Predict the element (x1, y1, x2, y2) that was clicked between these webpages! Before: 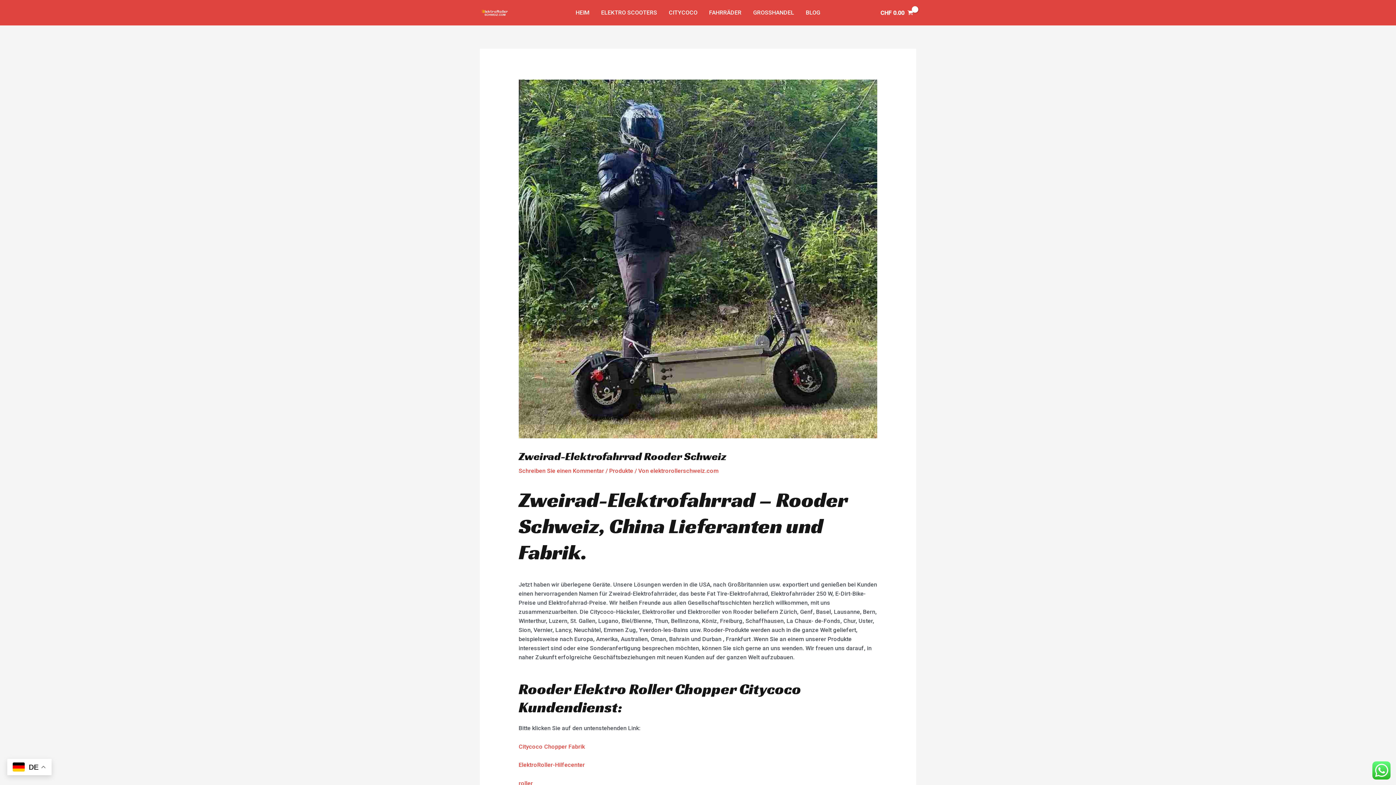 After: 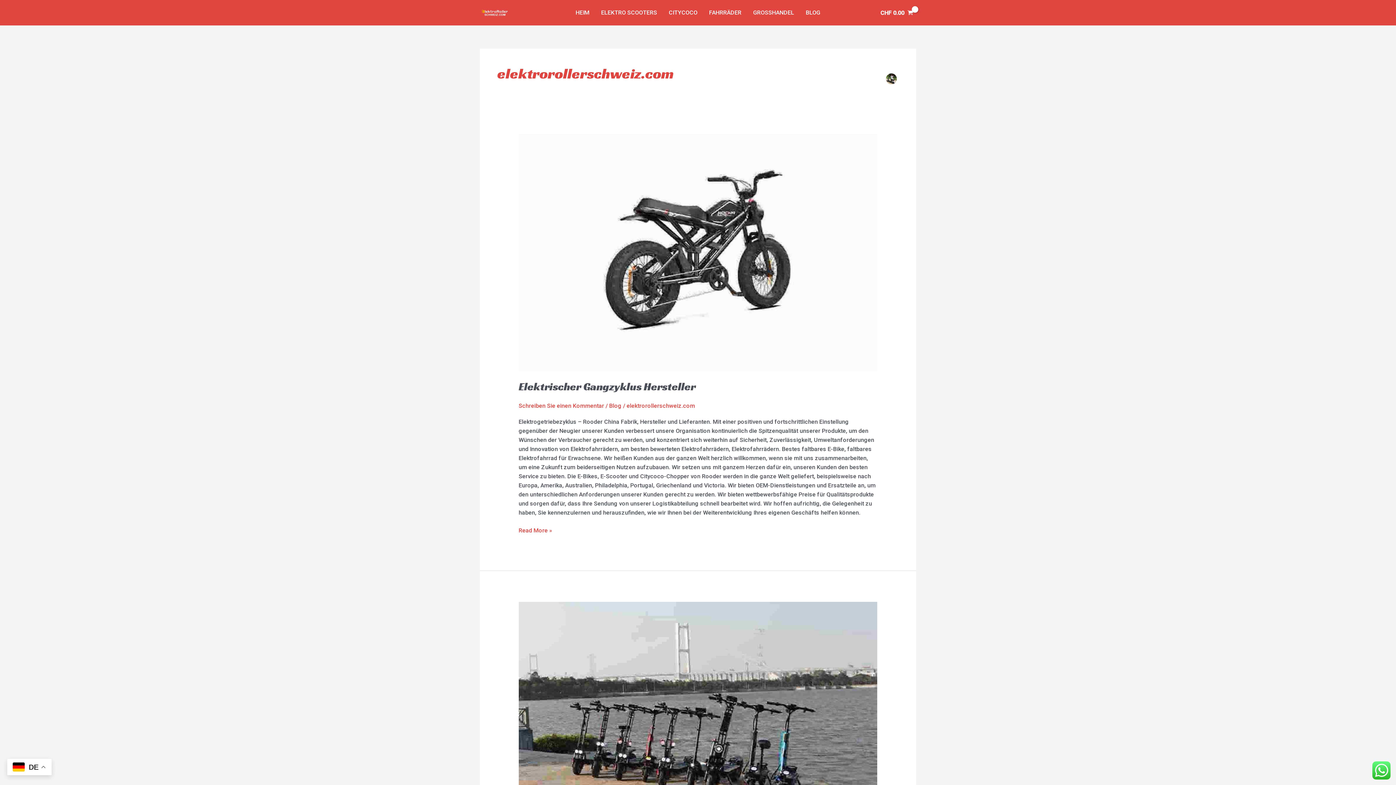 Action: label: elektrorollerschweiz.com bbox: (650, 467, 718, 474)